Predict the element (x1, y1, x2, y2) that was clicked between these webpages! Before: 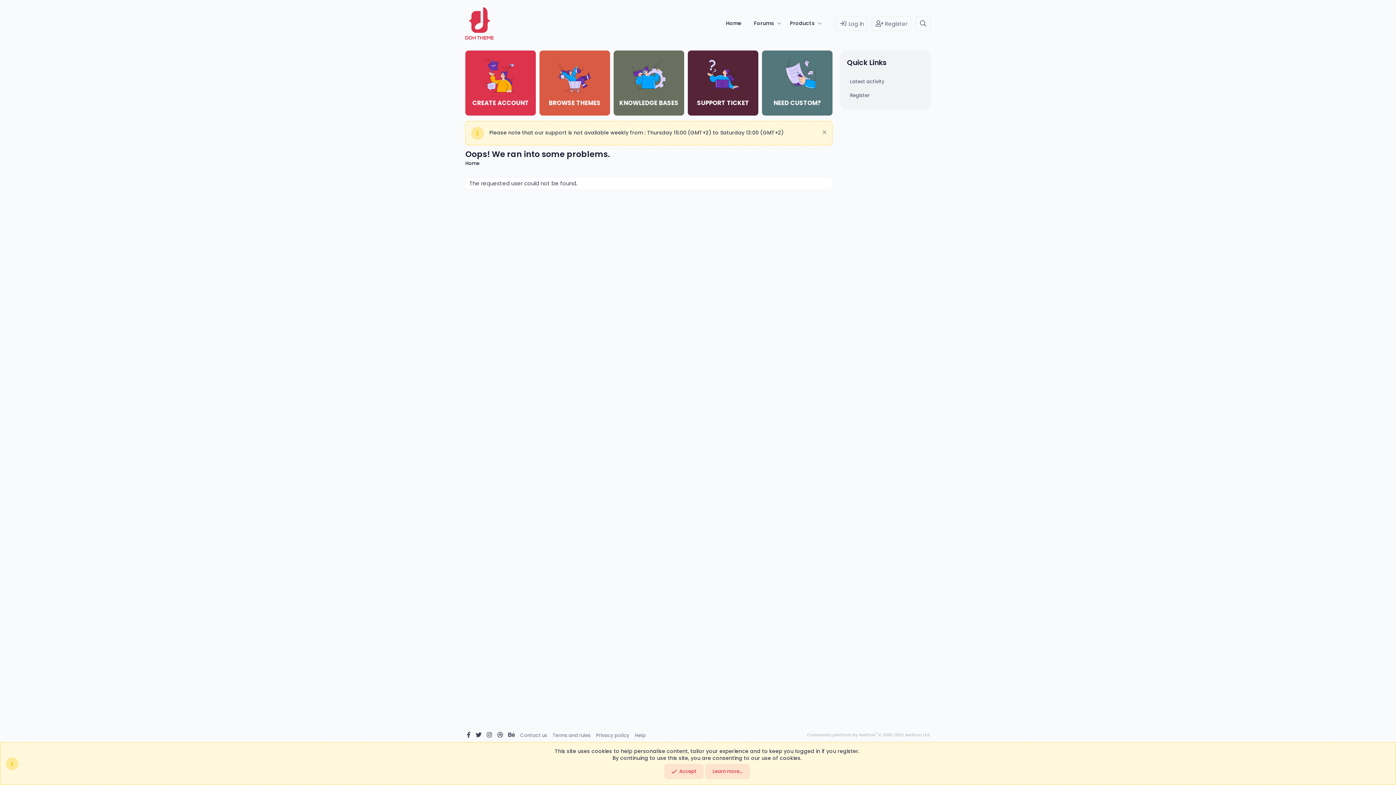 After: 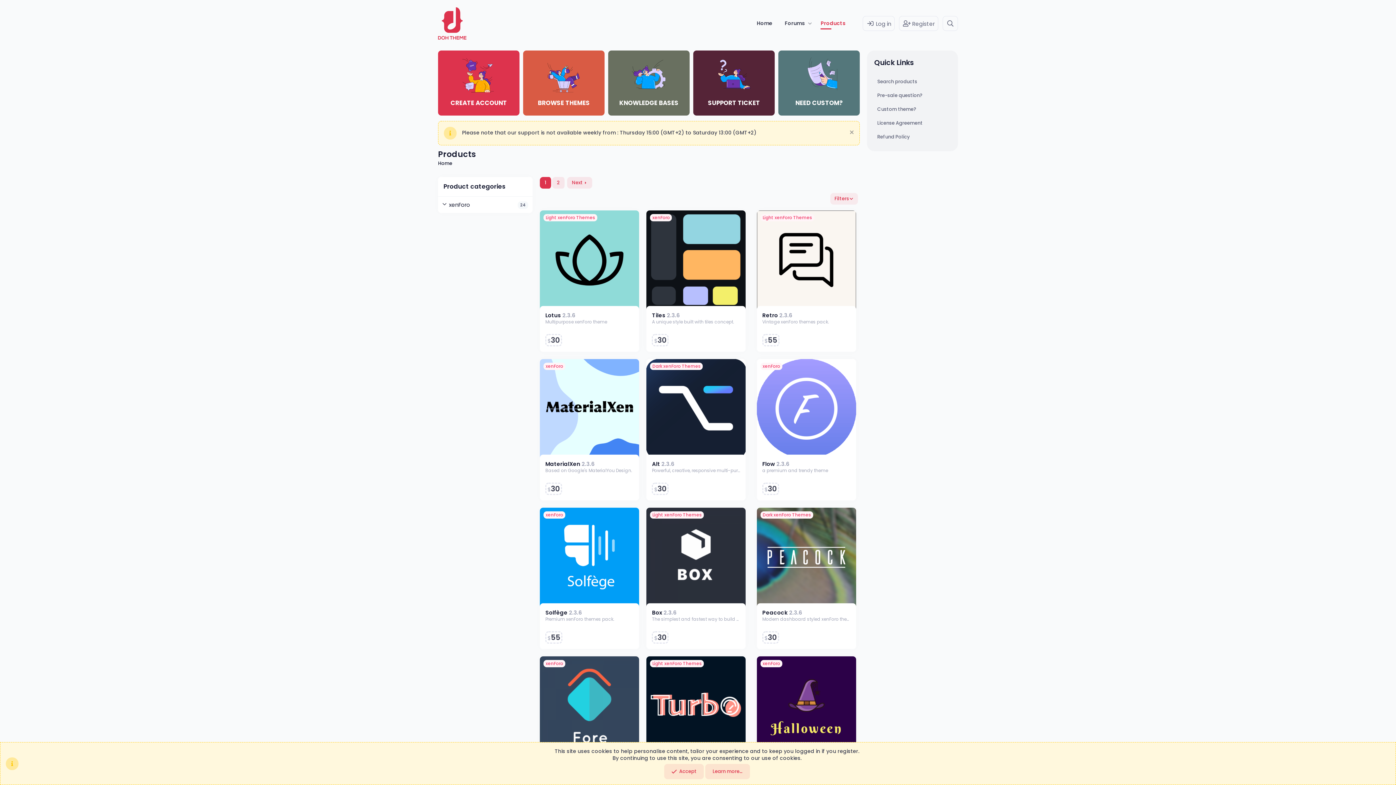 Action: bbox: (783, 16, 815, 30) label: Products